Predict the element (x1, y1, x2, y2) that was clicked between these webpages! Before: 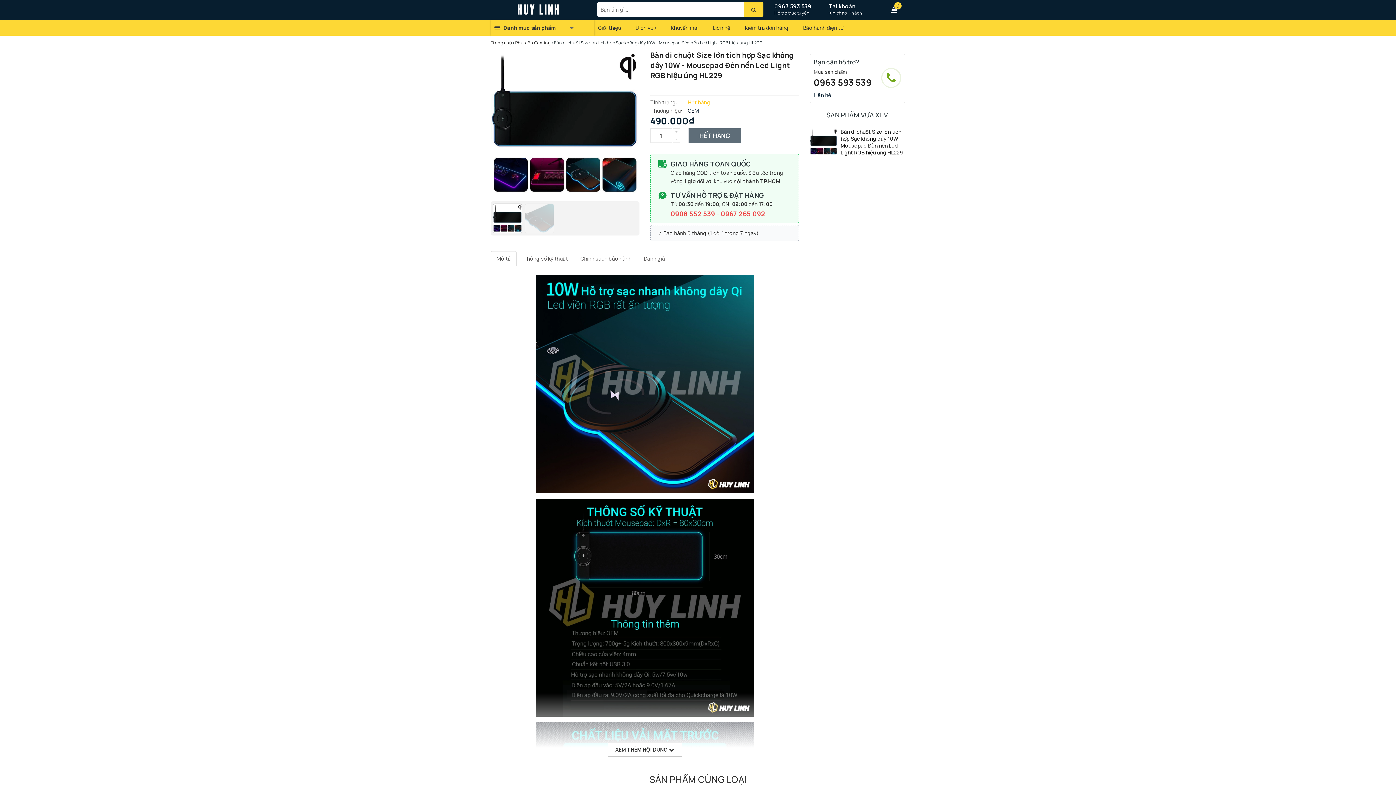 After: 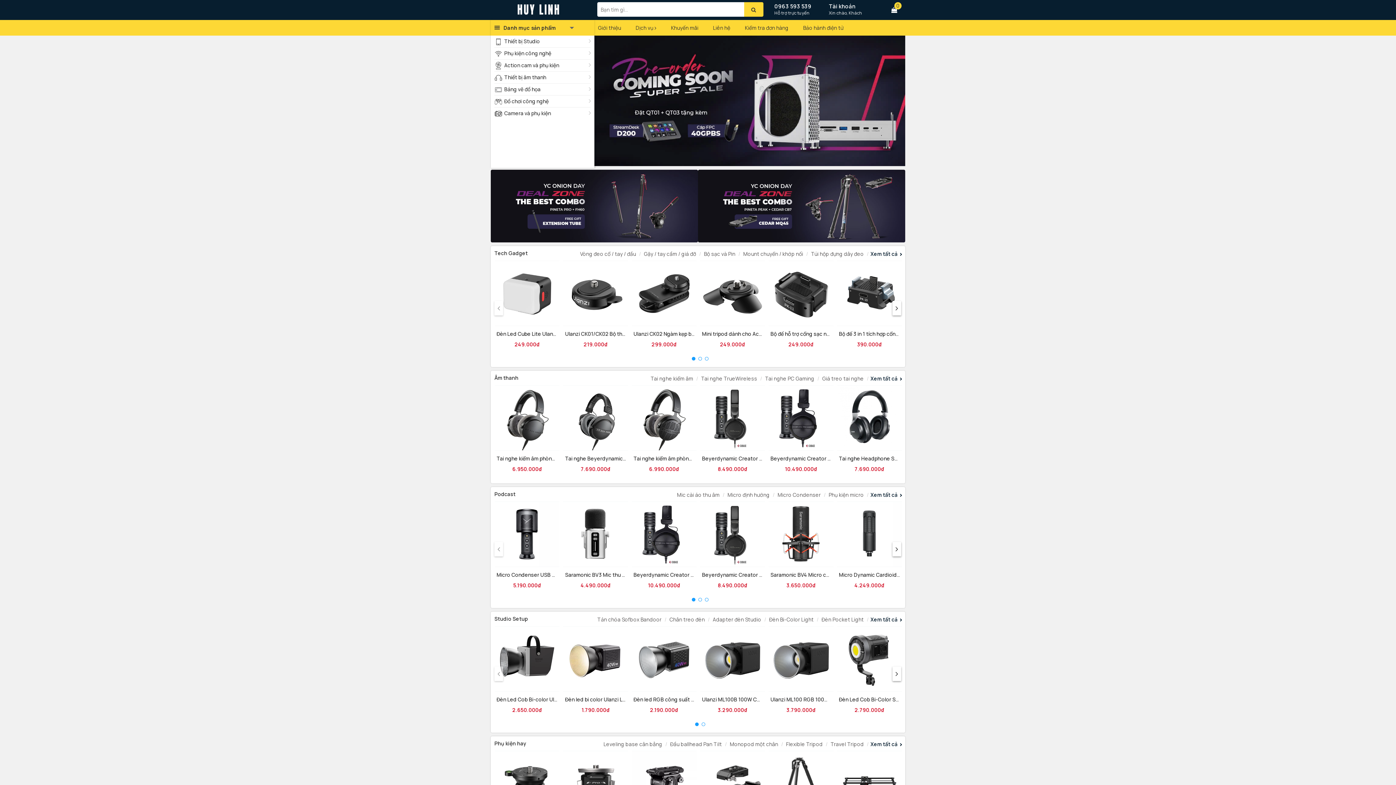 Action: bbox: (490, 2, 586, 16)